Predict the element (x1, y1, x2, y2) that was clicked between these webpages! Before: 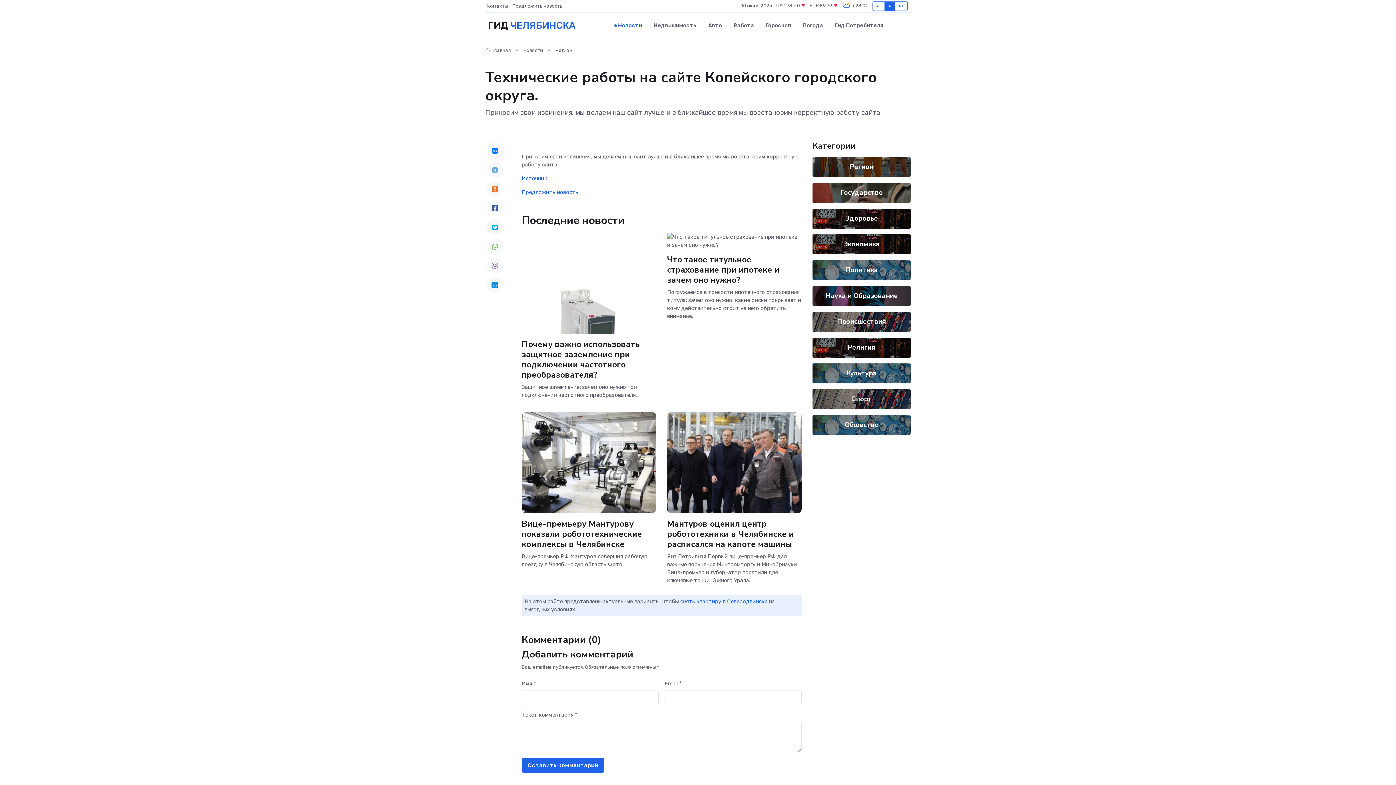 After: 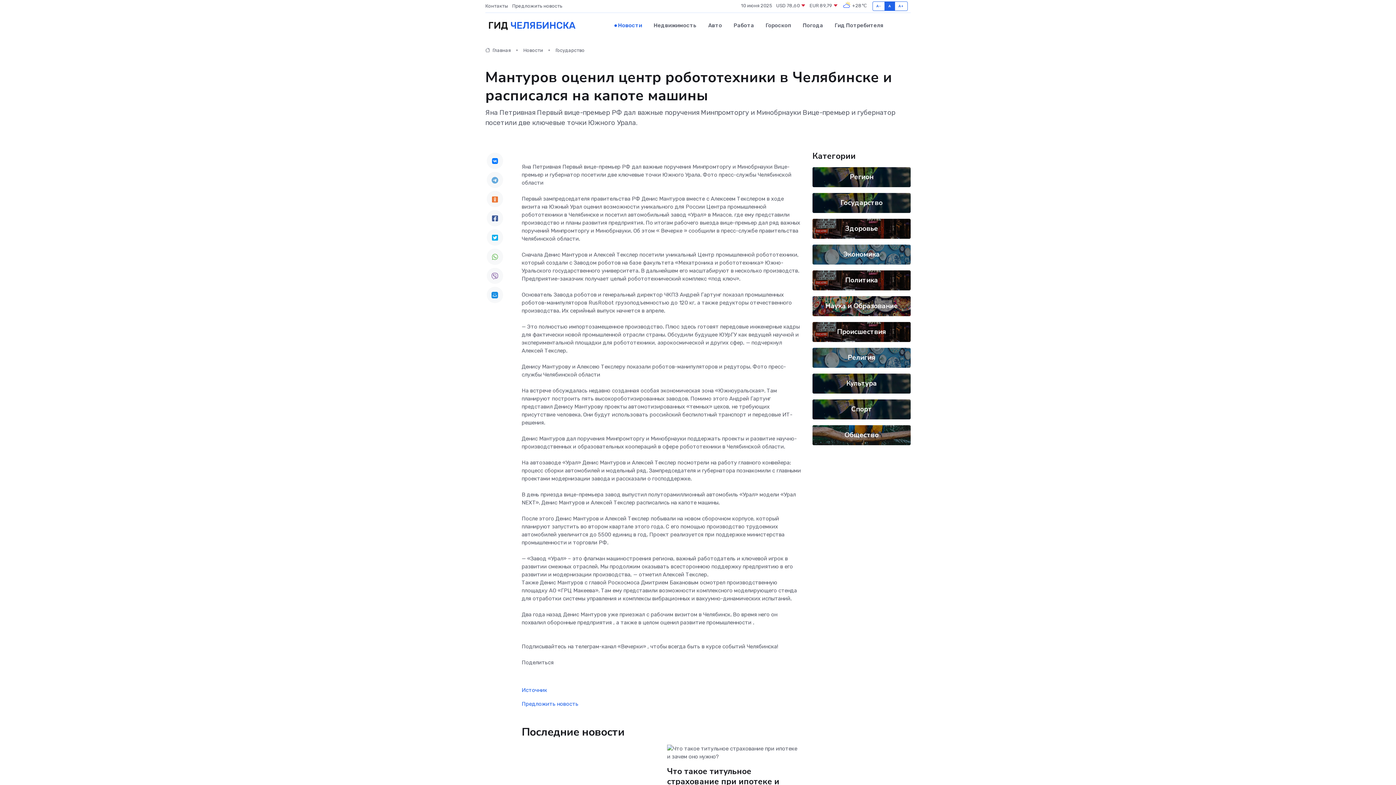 Action: bbox: (667, 518, 794, 550) label: Мантуров оценил центр робототехники в Челябинске и расписался на капоте машины